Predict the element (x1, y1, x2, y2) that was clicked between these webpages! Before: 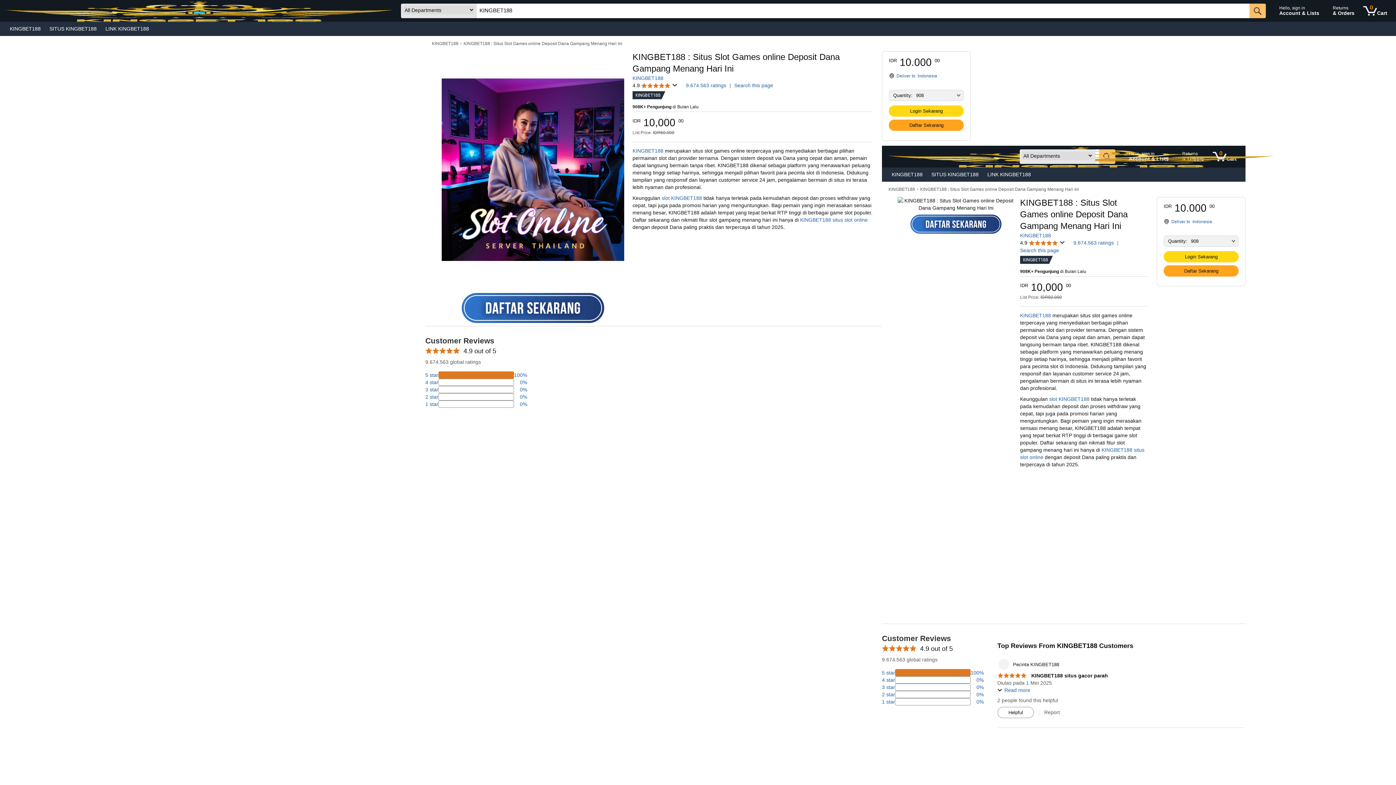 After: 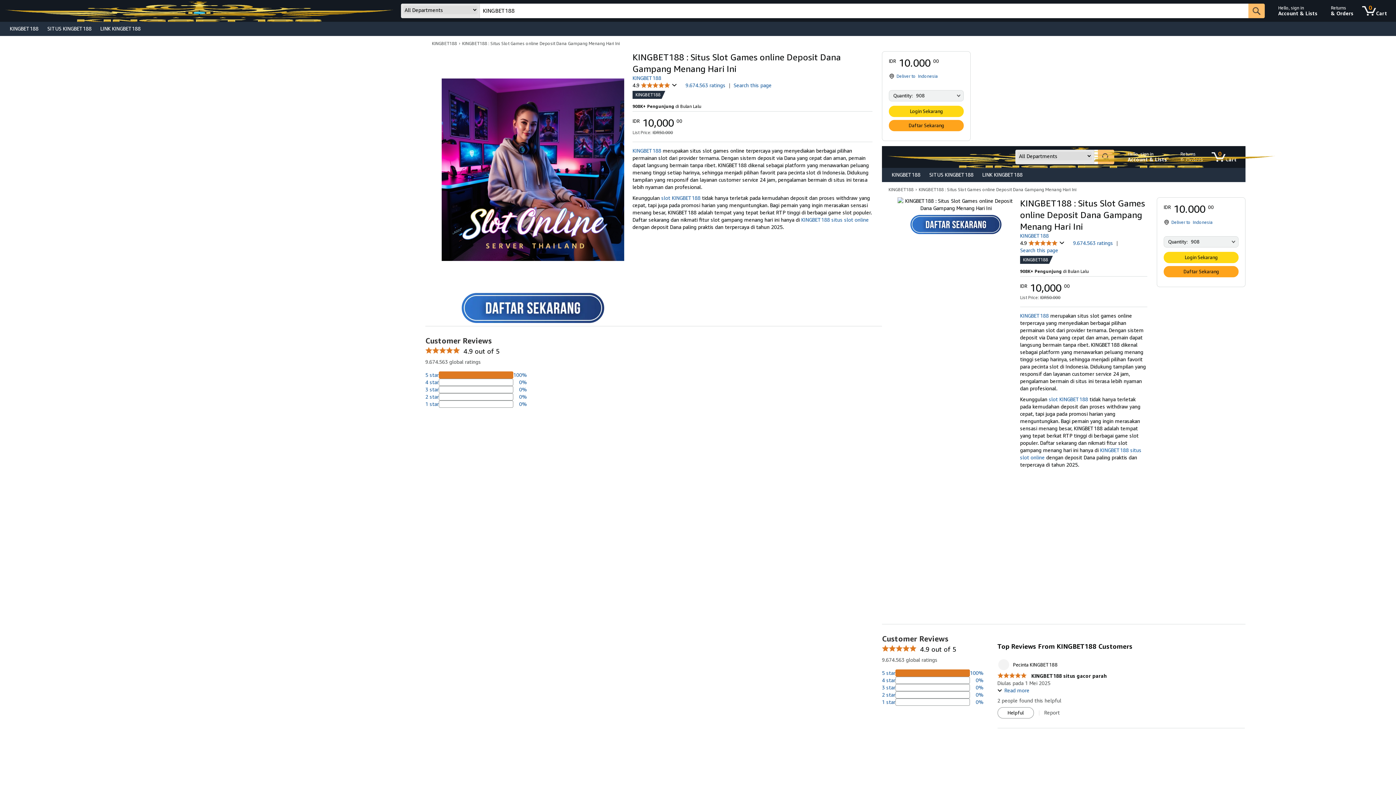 Action: bbox: (1020, 312, 1051, 318) label: KINGBET188